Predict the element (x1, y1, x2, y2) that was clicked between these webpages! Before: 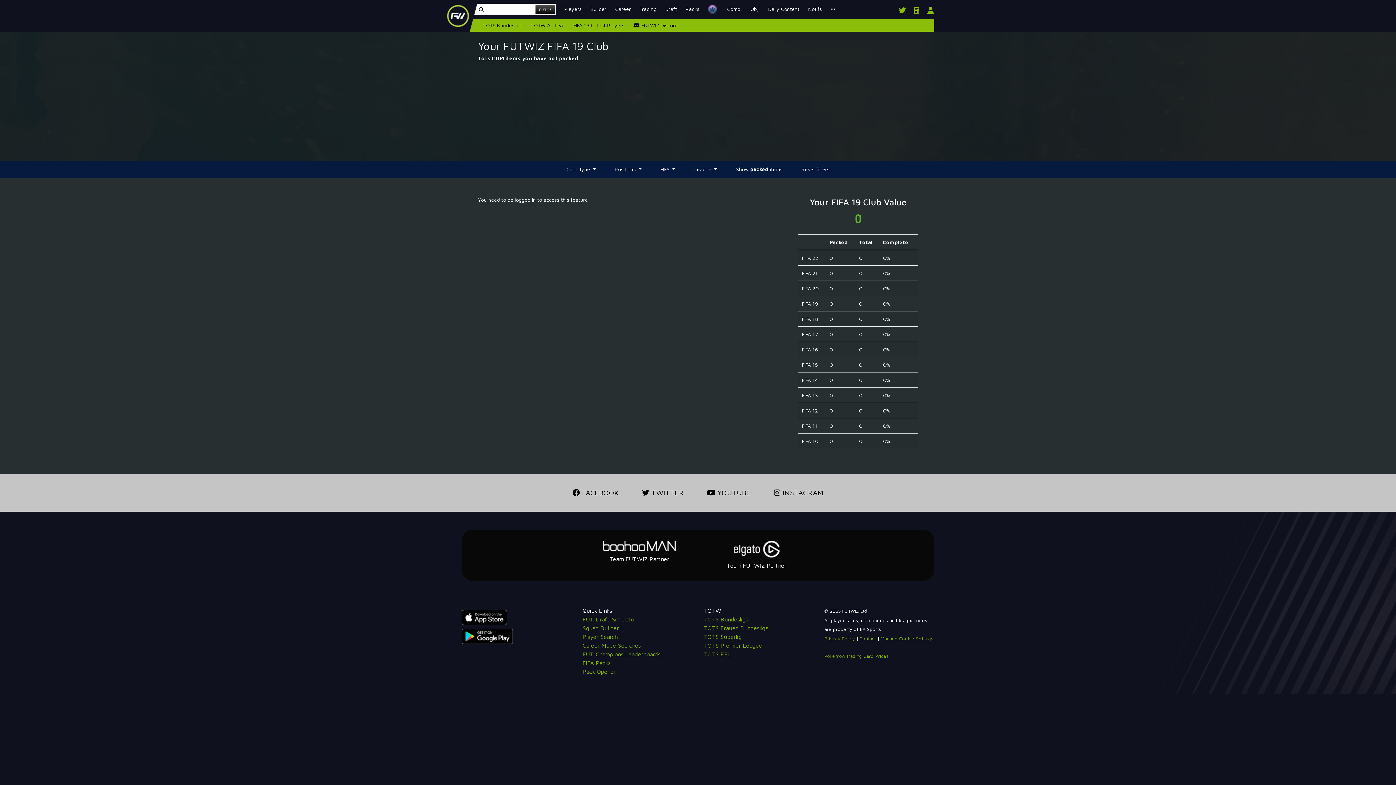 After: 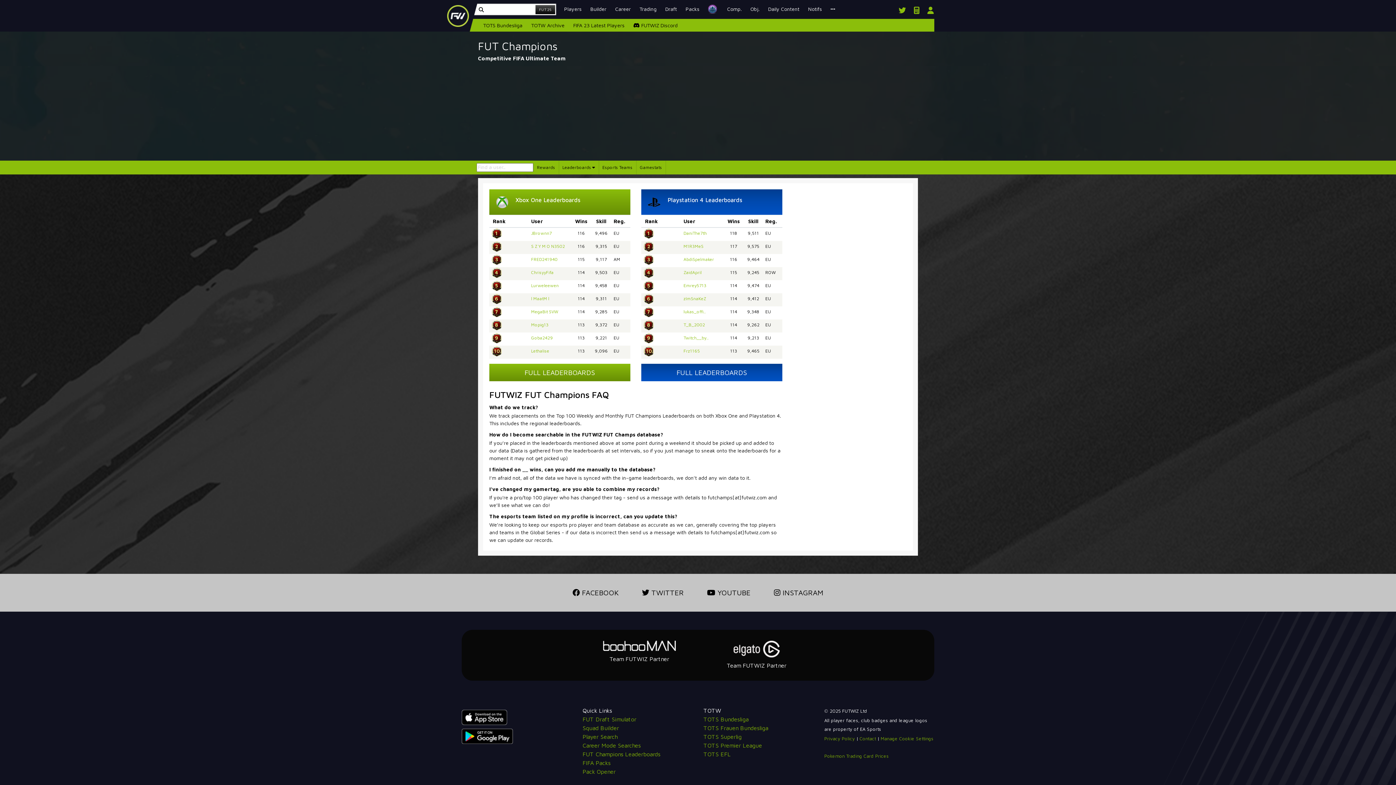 Action: bbox: (582, 651, 660, 657) label: FUT Champions Leaderboards